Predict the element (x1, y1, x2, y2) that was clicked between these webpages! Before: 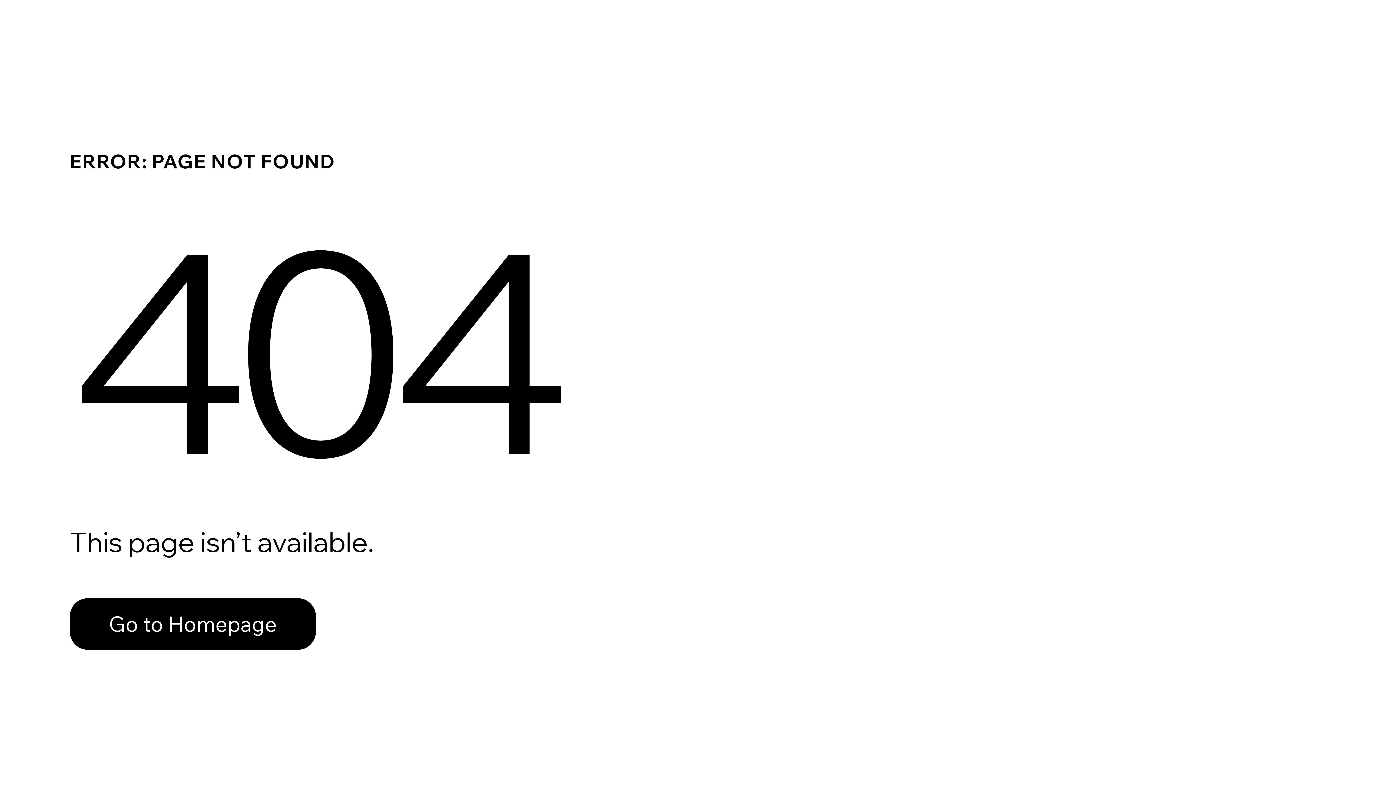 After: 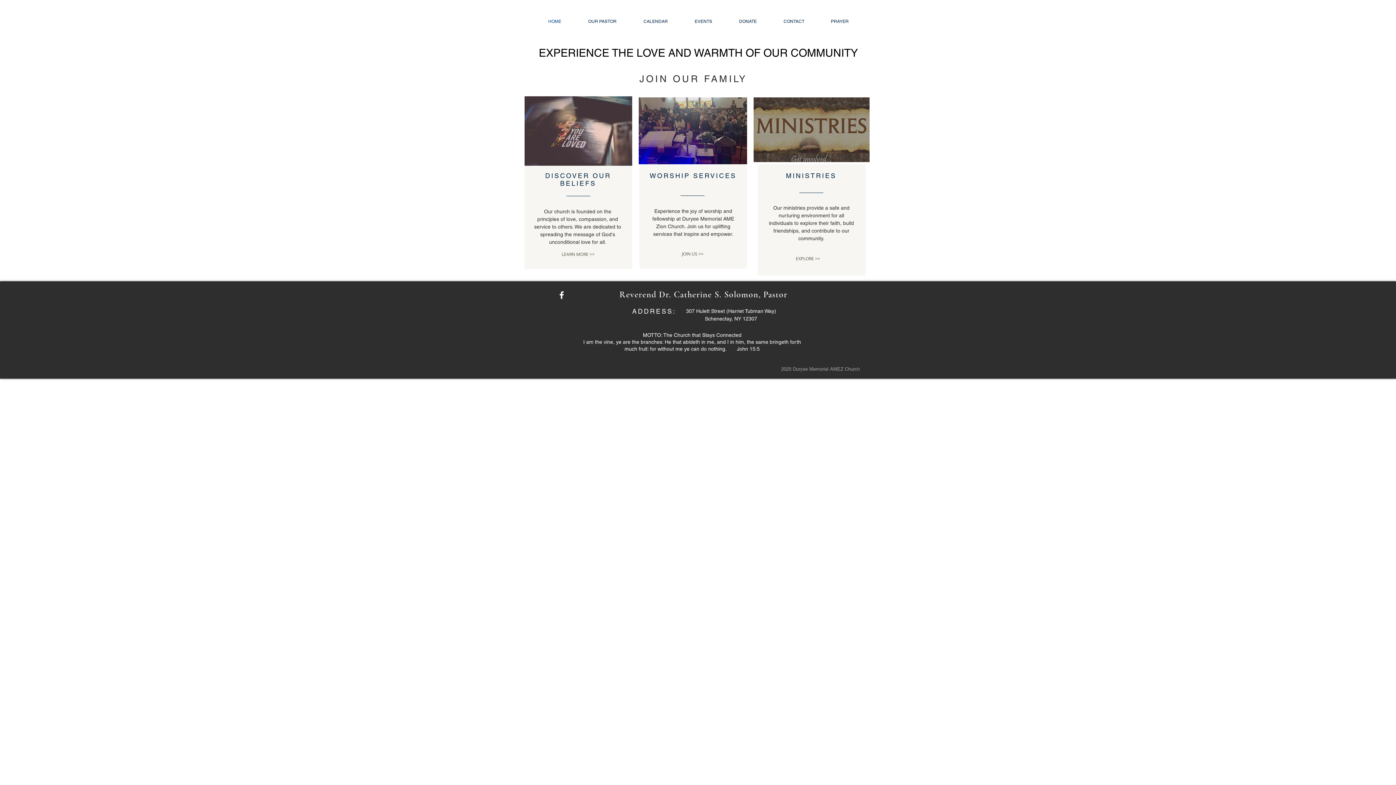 Action: label: Go to Homepage bbox: (69, 598, 316, 650)